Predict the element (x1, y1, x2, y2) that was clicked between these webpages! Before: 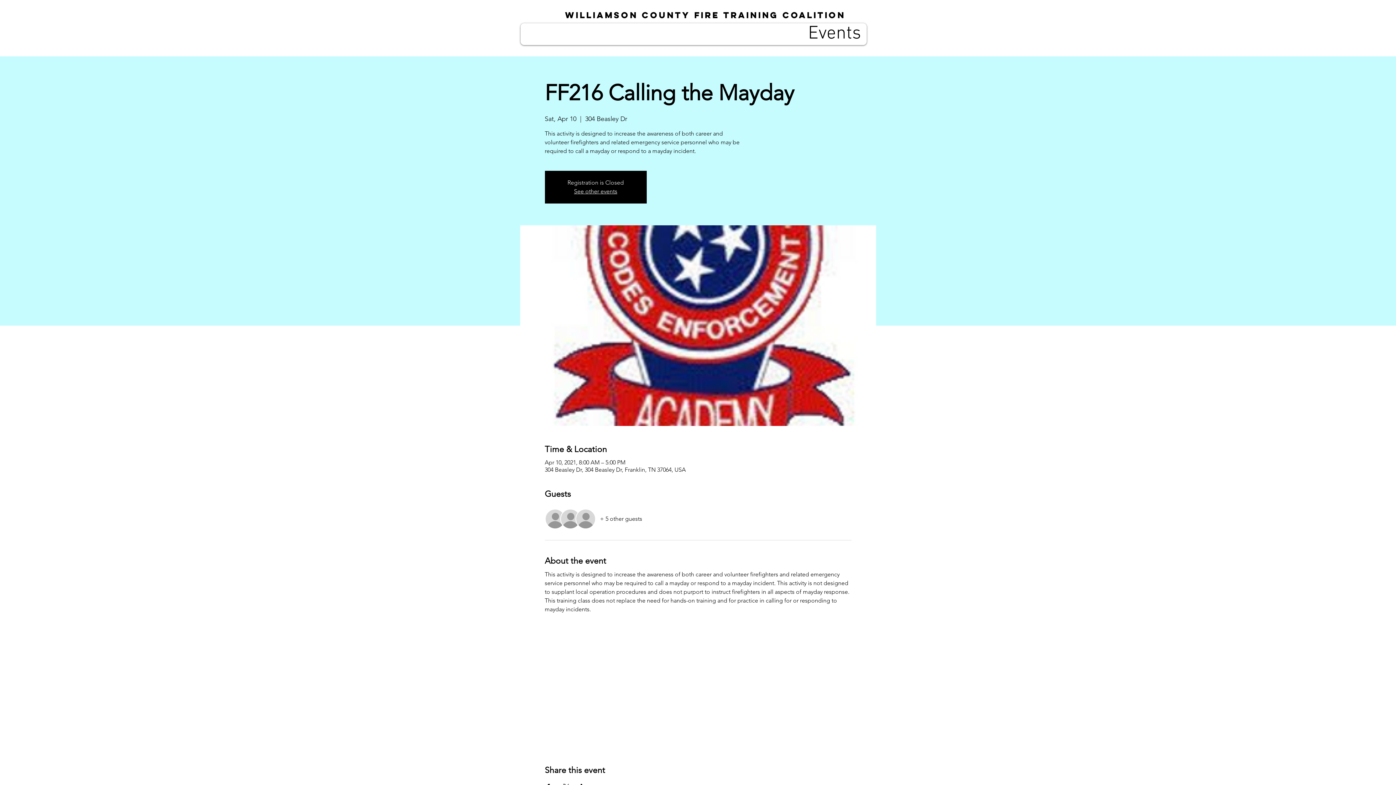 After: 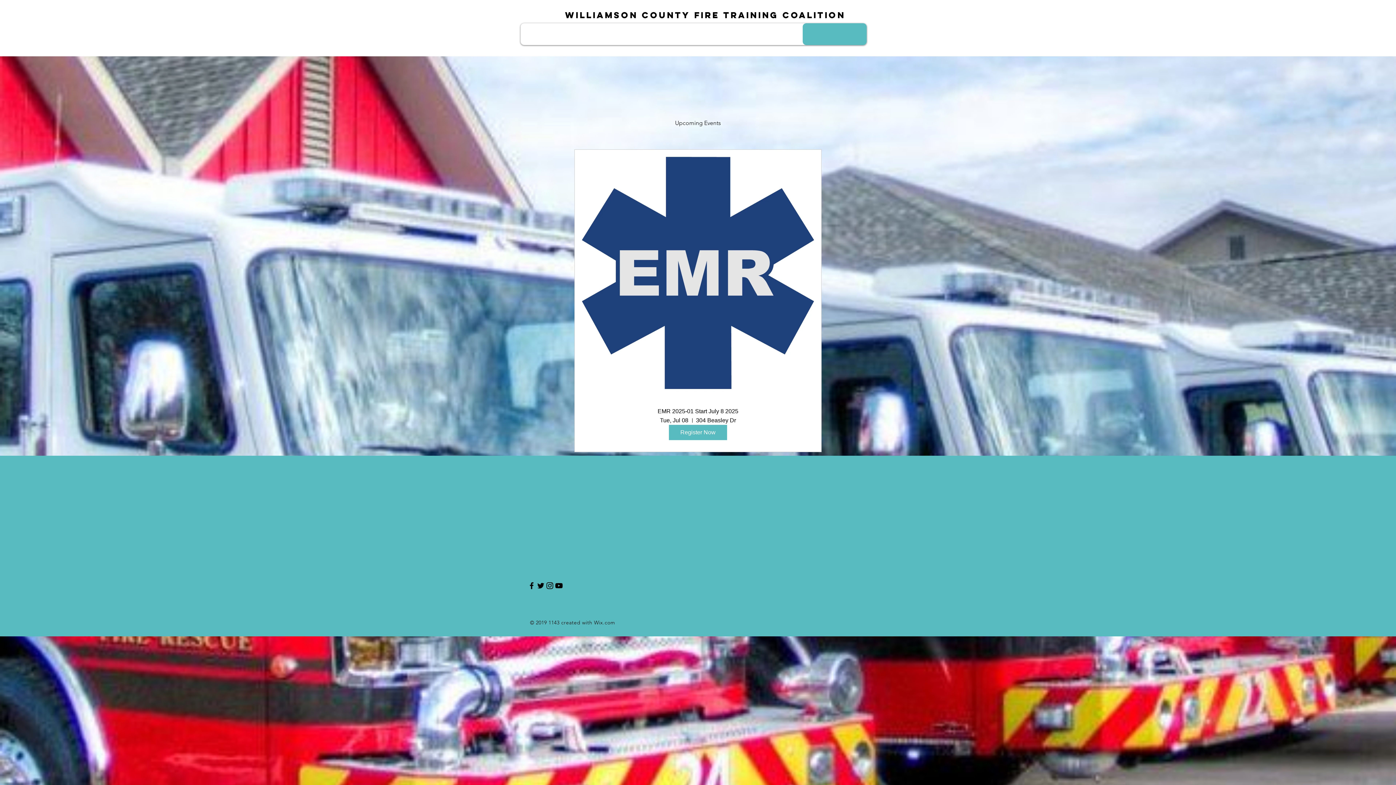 Action: label: Events bbox: (802, 23, 866, 45)